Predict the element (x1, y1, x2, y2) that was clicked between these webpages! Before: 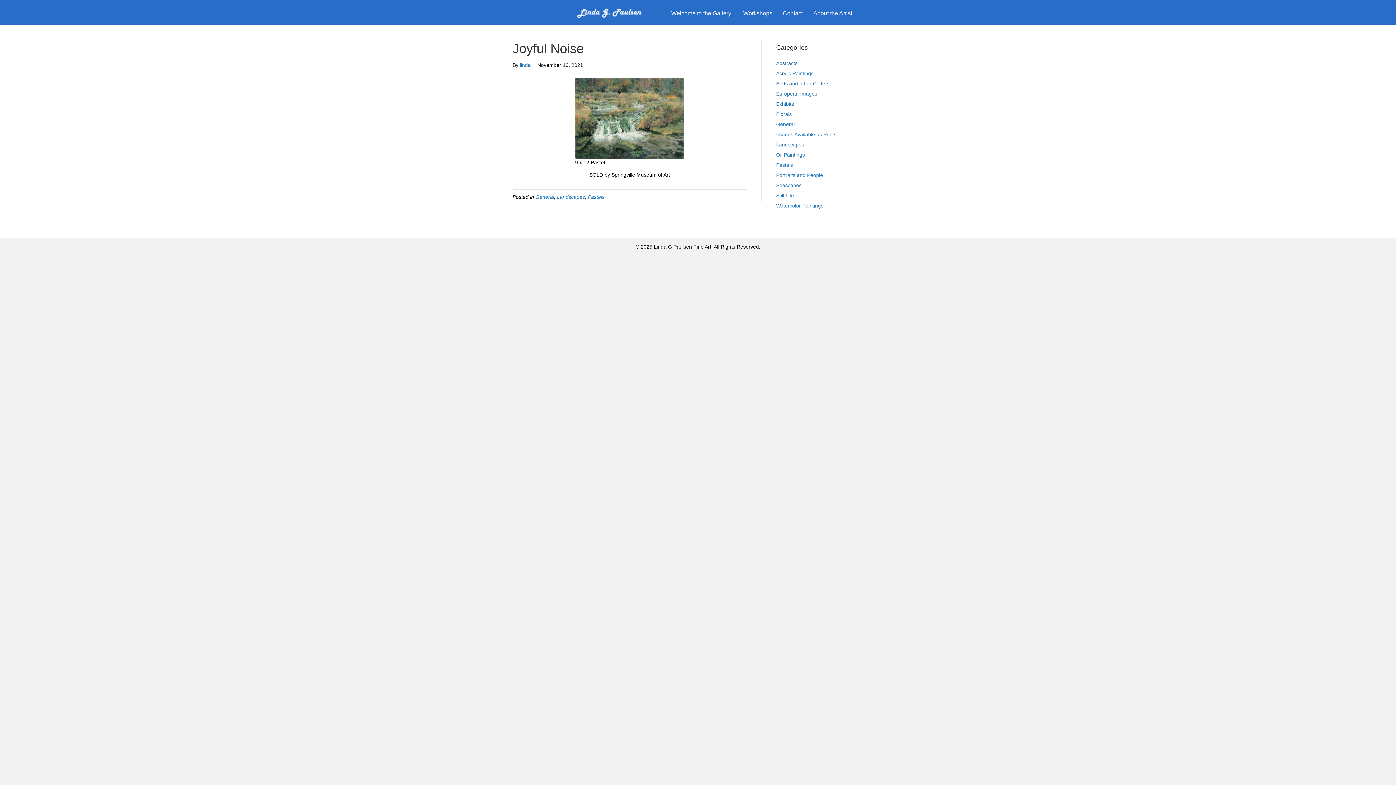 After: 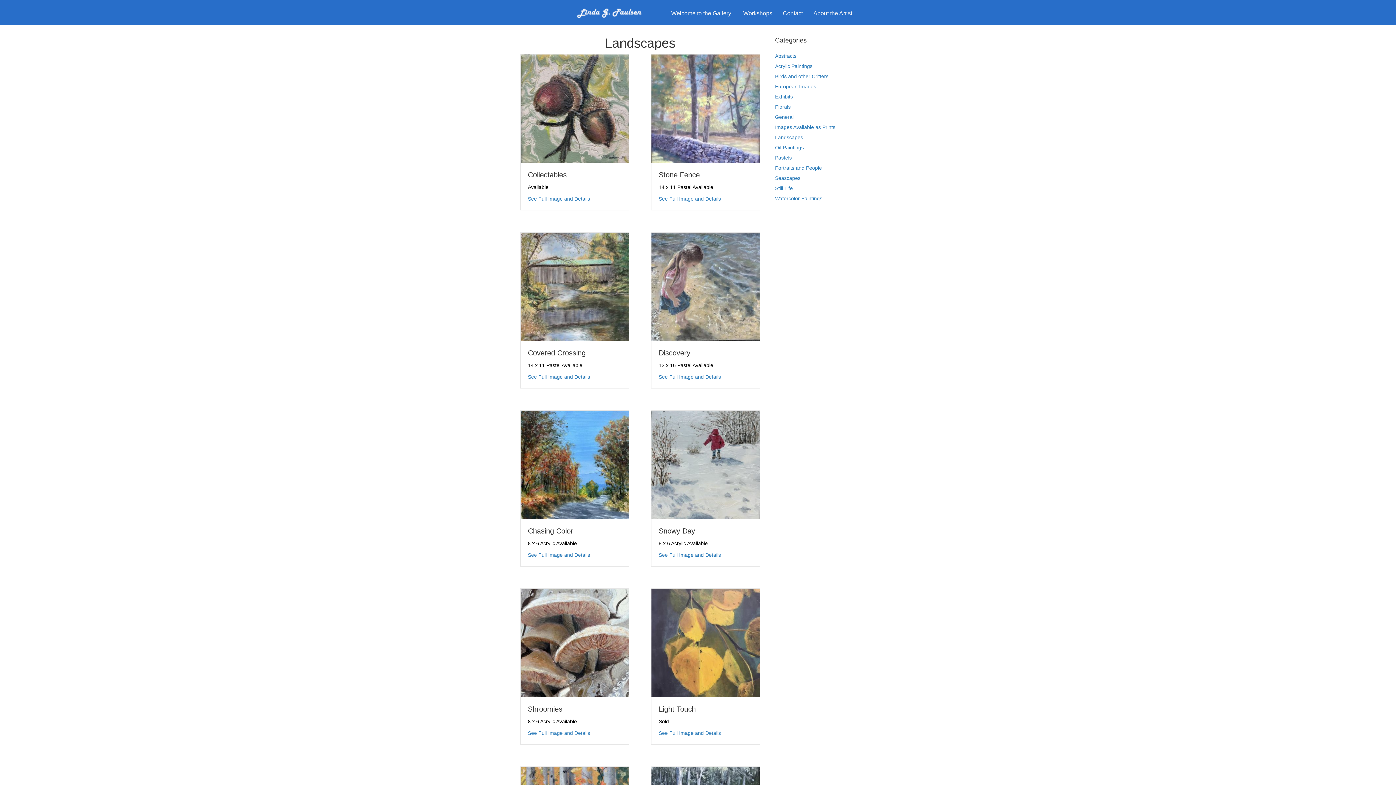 Action: label: Landscapes bbox: (557, 194, 585, 200)